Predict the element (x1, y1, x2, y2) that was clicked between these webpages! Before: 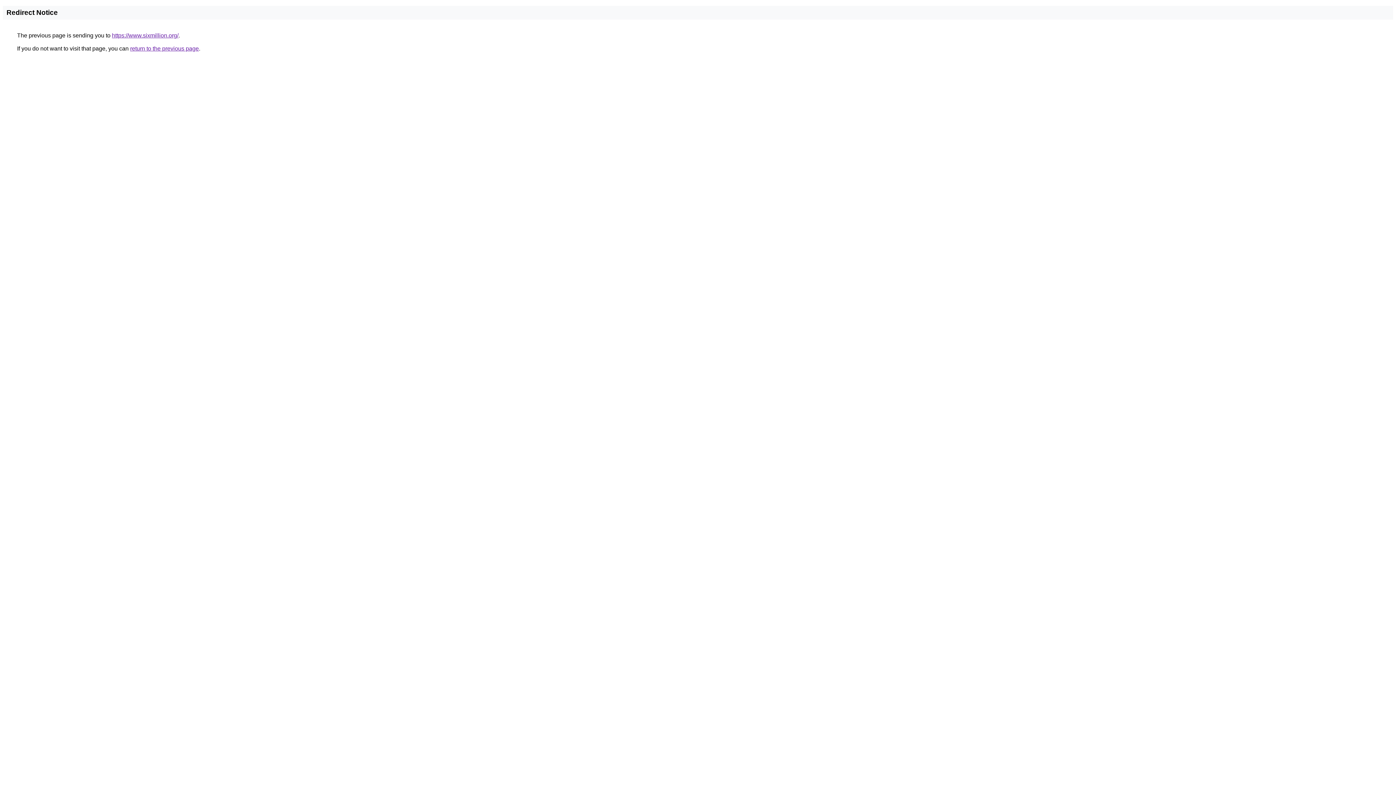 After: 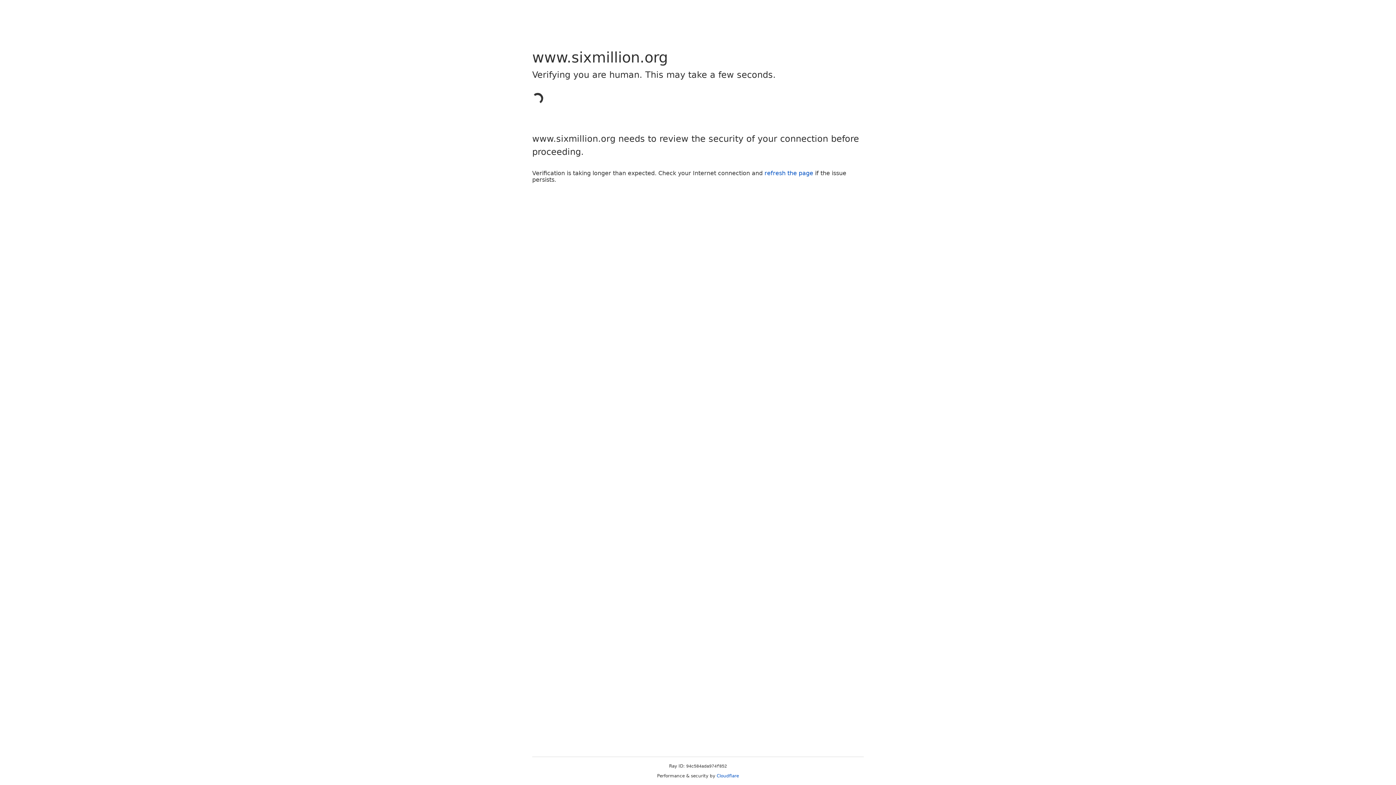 Action: bbox: (112, 32, 178, 38) label: https://www.sixmillion.org/